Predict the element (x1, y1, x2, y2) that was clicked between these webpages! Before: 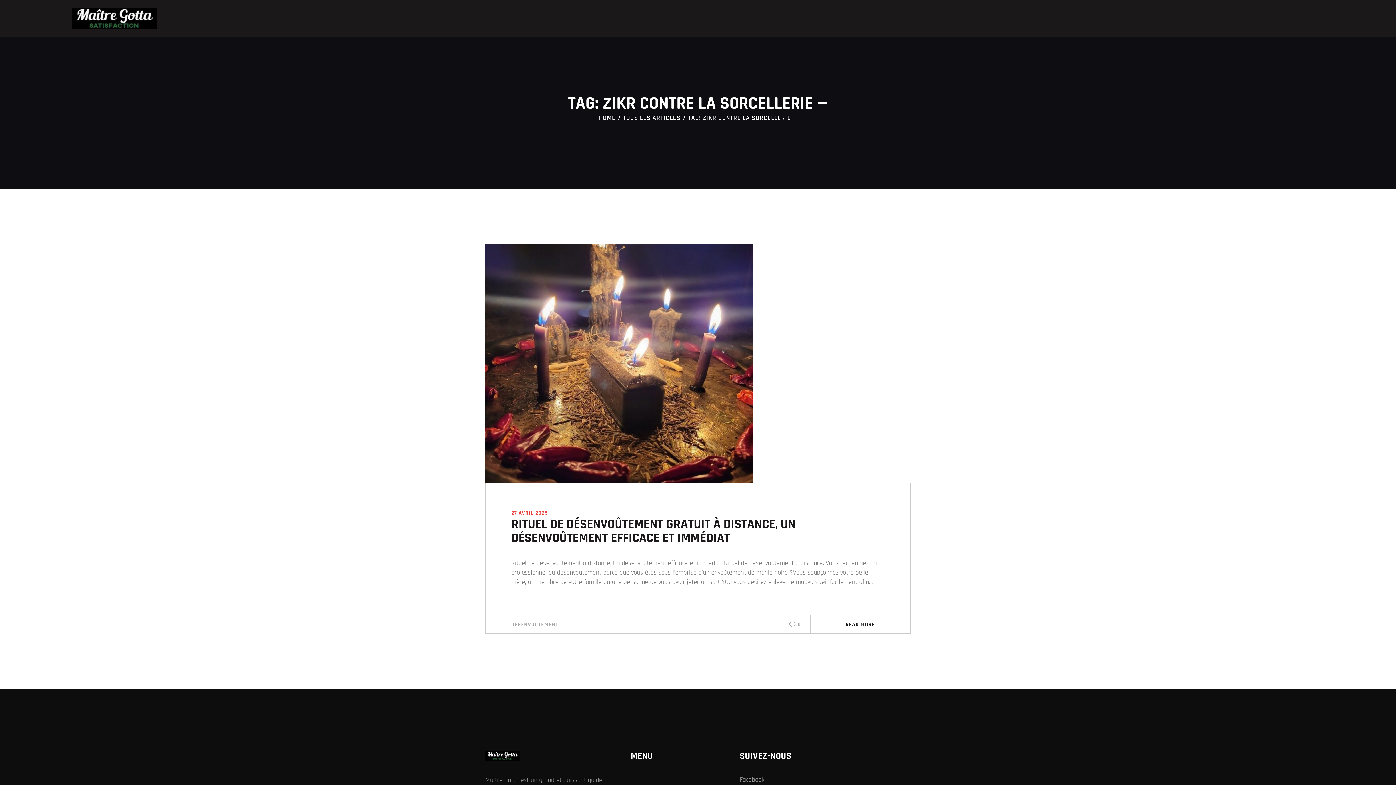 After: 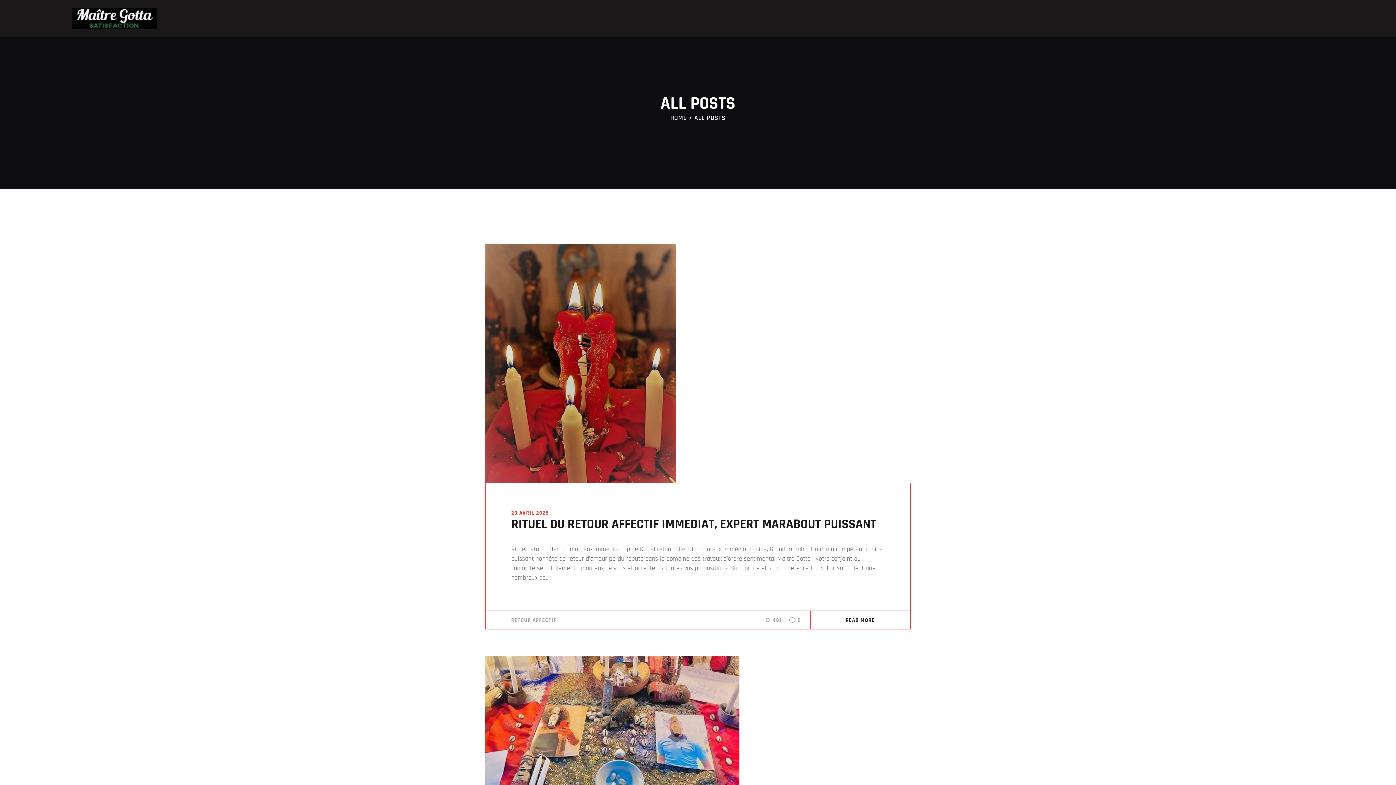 Action: bbox: (623, 115, 680, 121) label: TOUS LES ARTICLES